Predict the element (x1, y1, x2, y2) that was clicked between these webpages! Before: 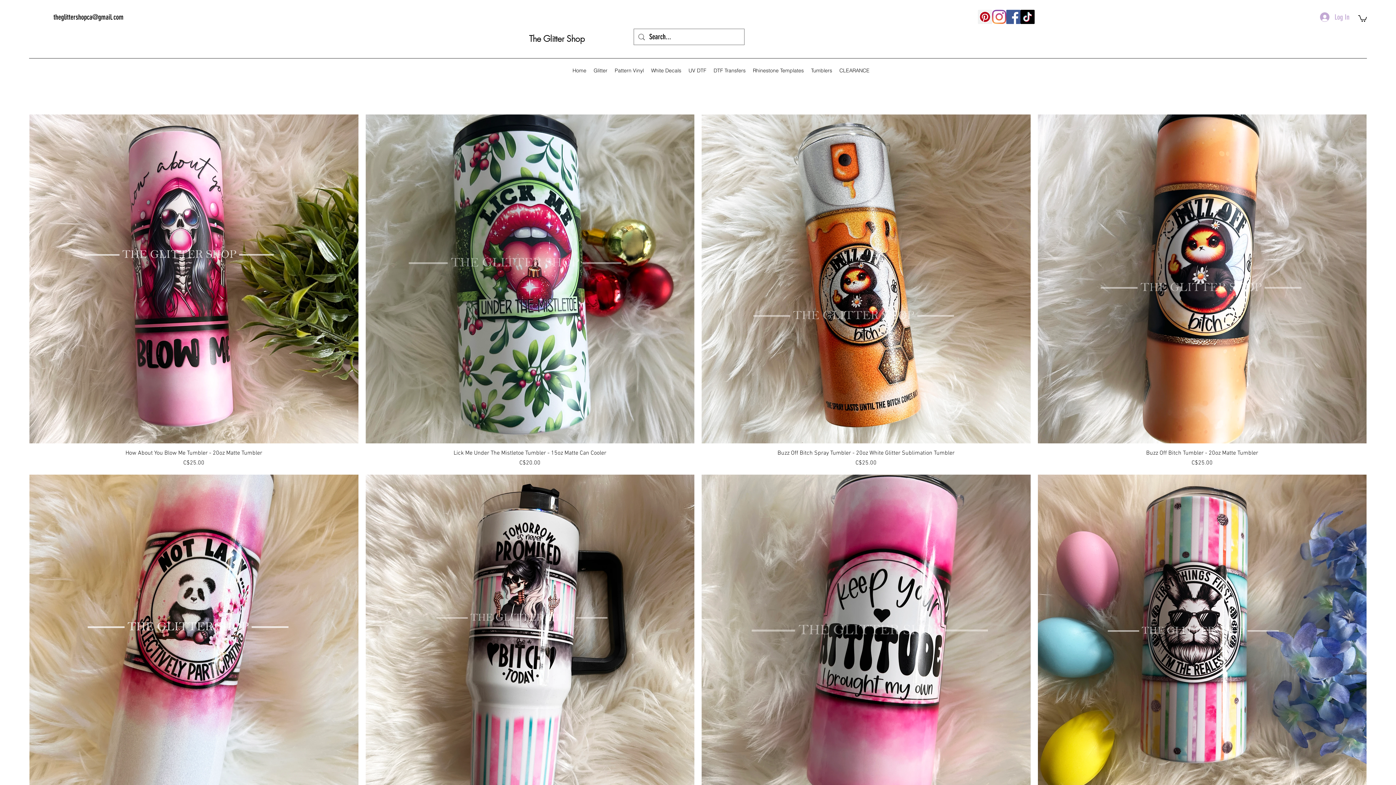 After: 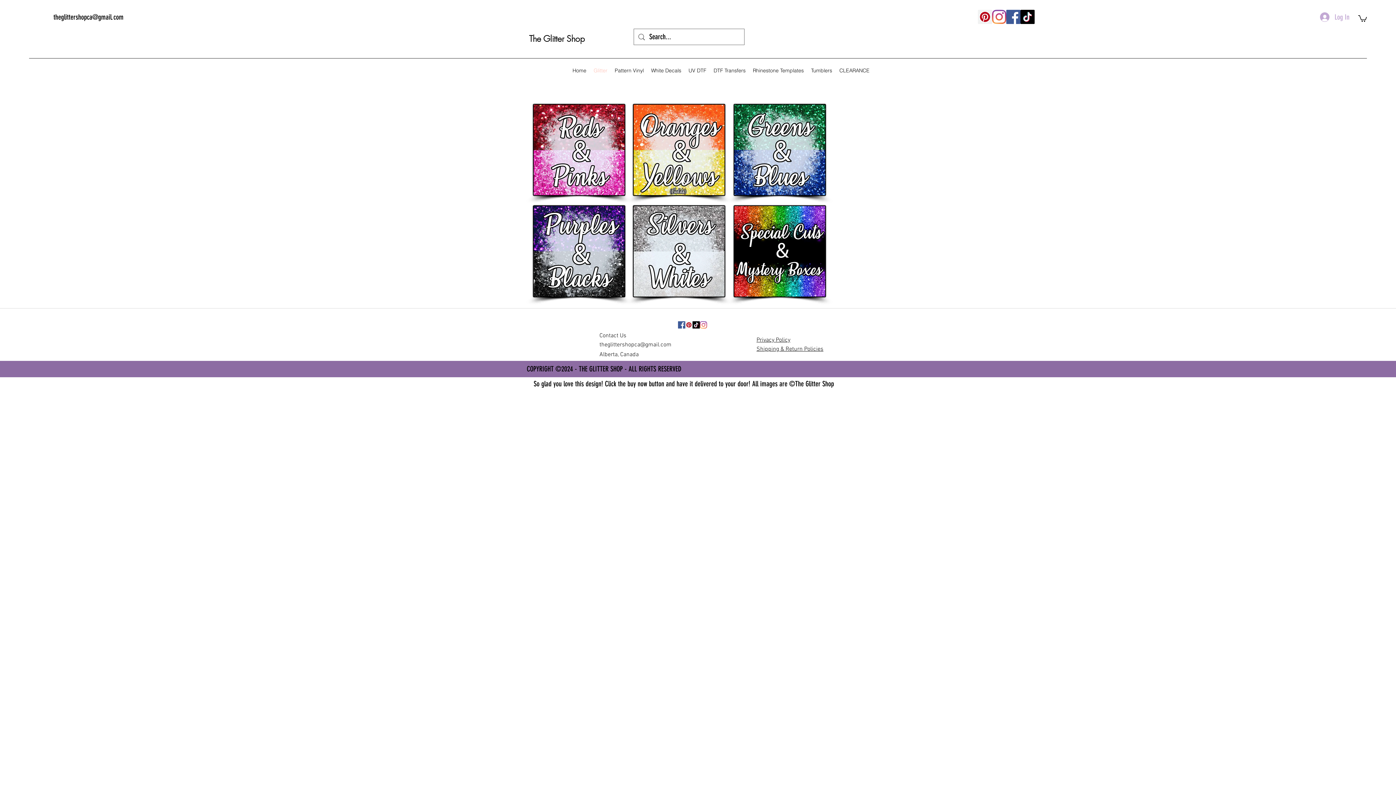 Action: bbox: (590, 65, 611, 76) label: Glitter